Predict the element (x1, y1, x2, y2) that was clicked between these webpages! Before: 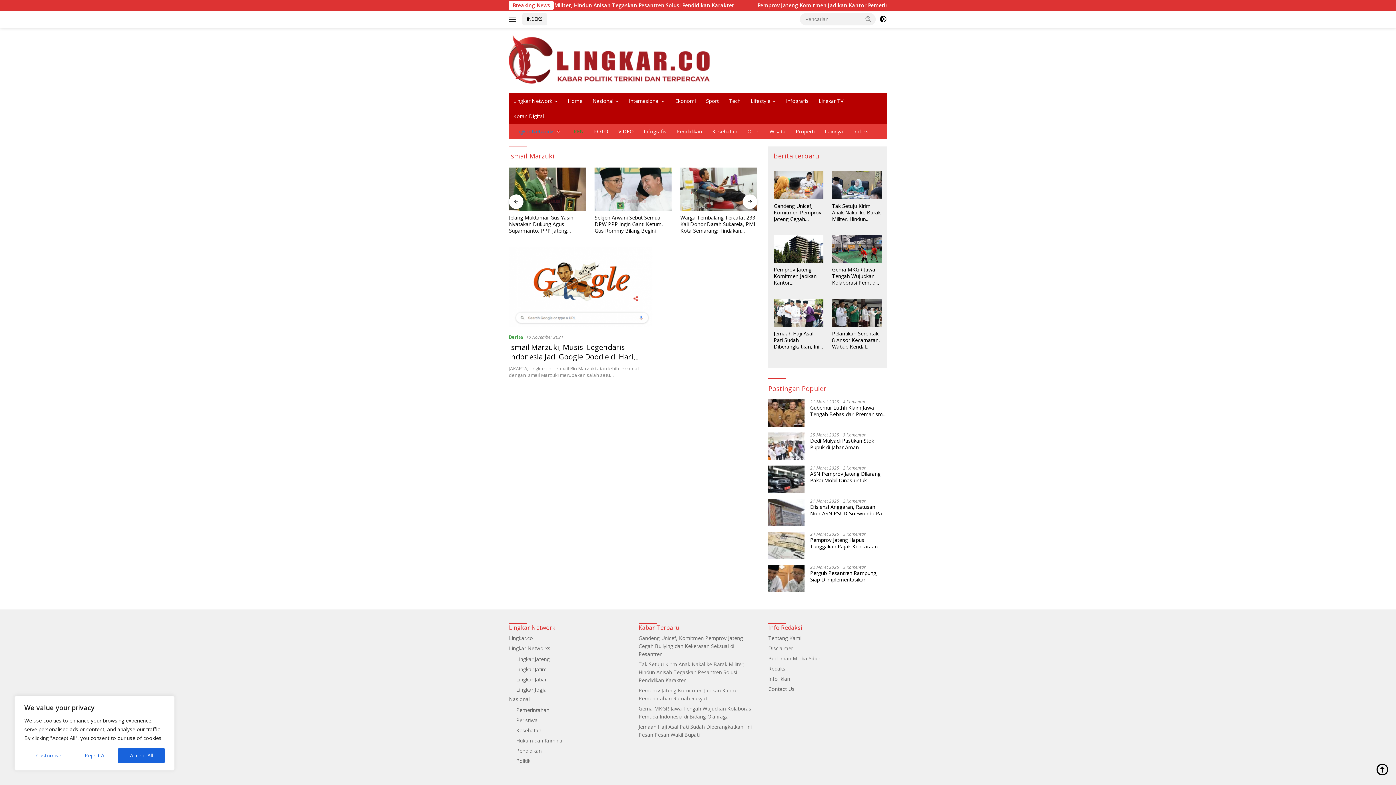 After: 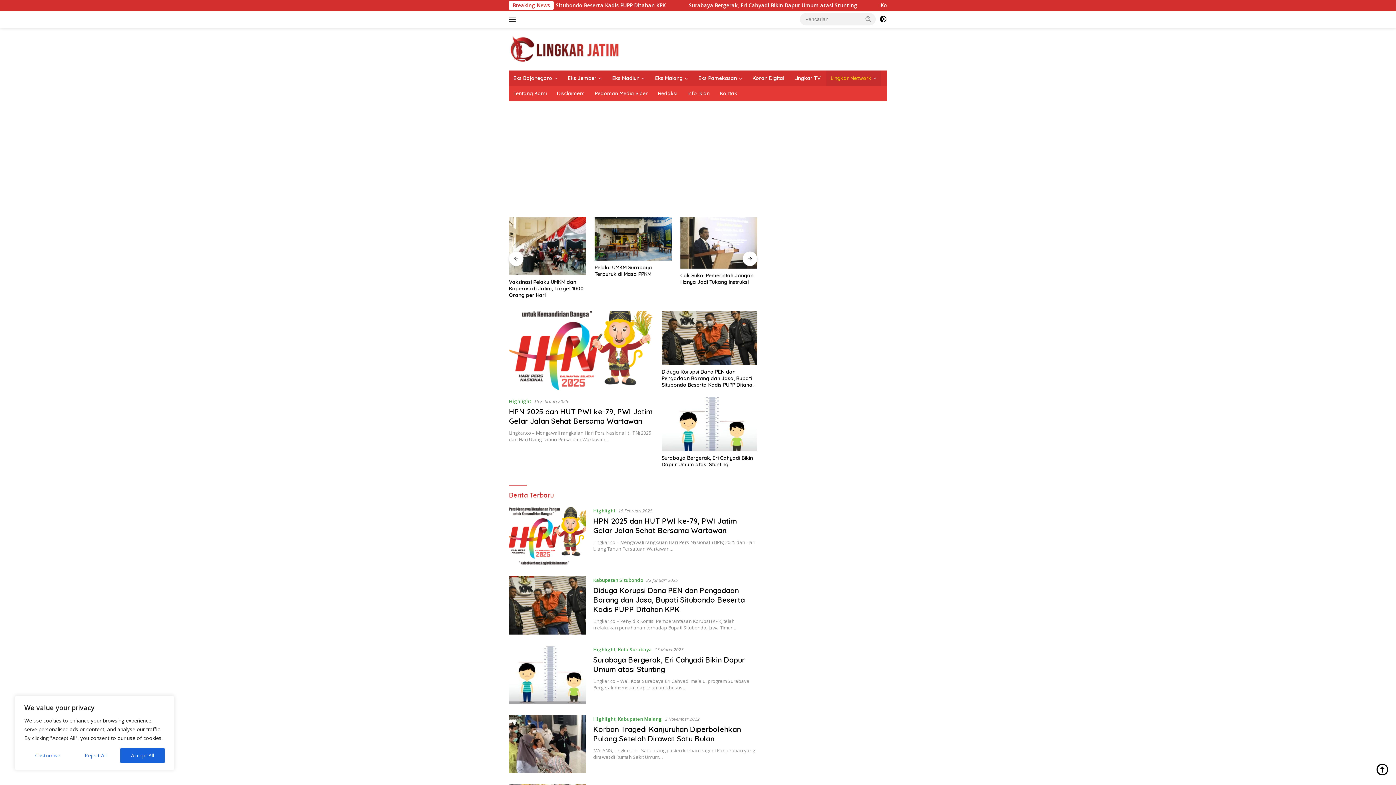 Action: label: Lingkar Jatim bbox: (516, 666, 546, 673)